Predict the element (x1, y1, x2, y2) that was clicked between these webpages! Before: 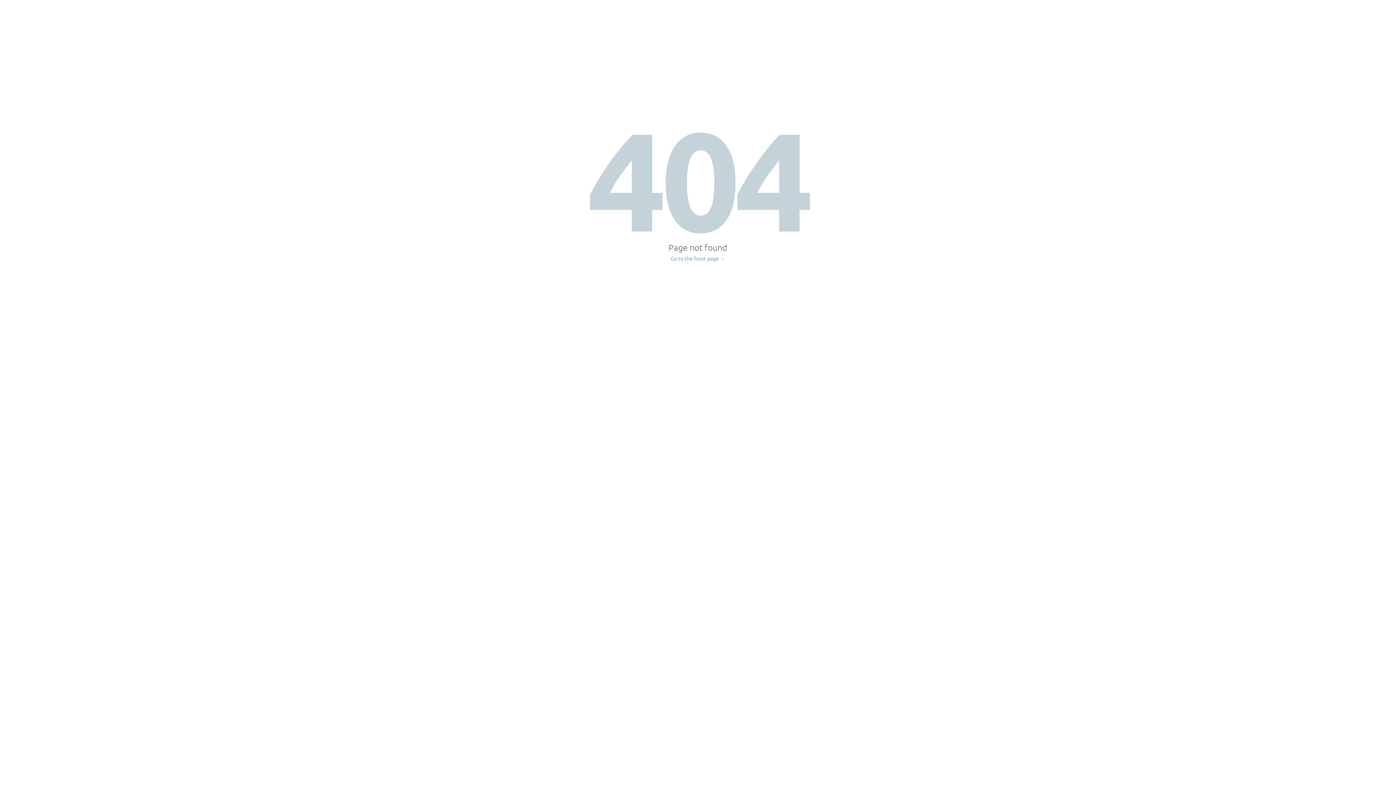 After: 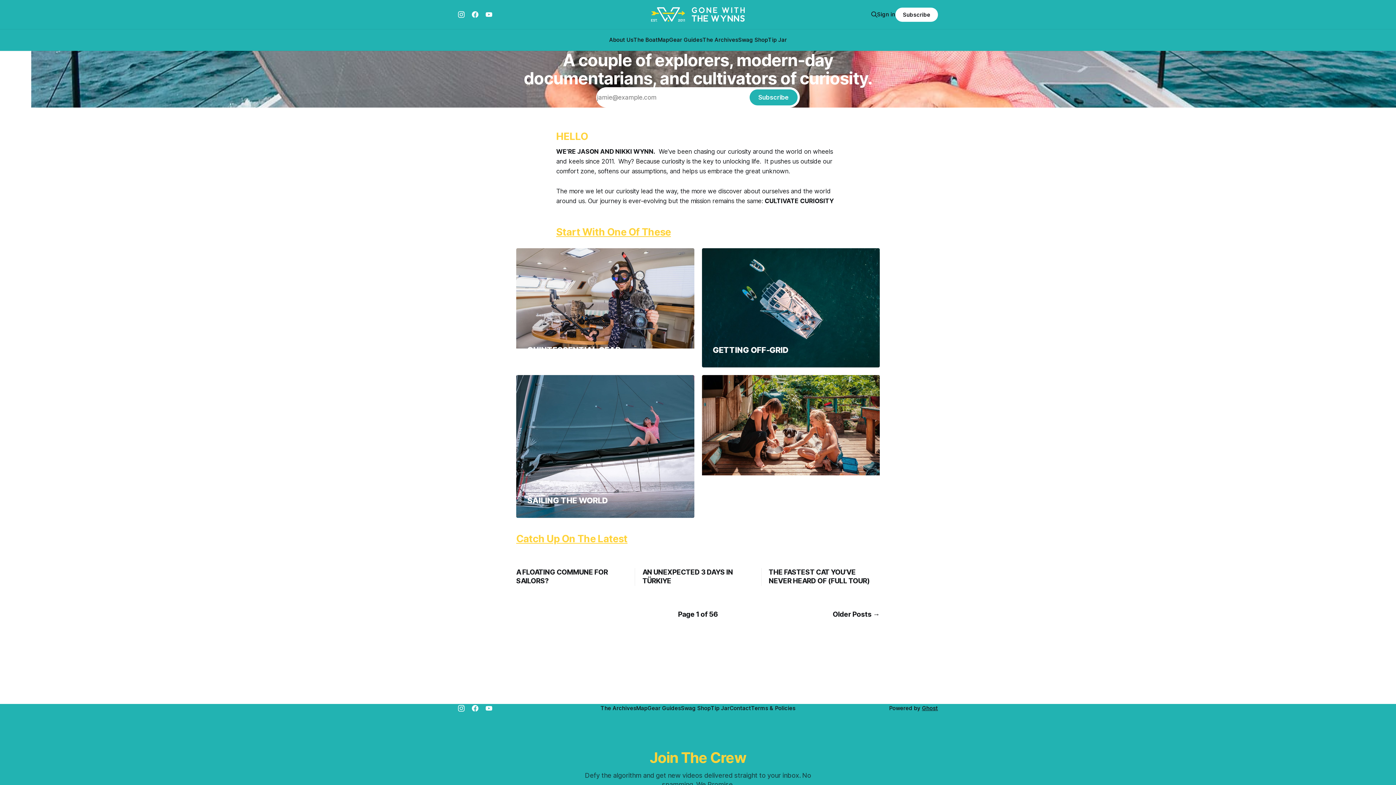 Action: label: Go to the front page → bbox: (671, 256, 725, 261)